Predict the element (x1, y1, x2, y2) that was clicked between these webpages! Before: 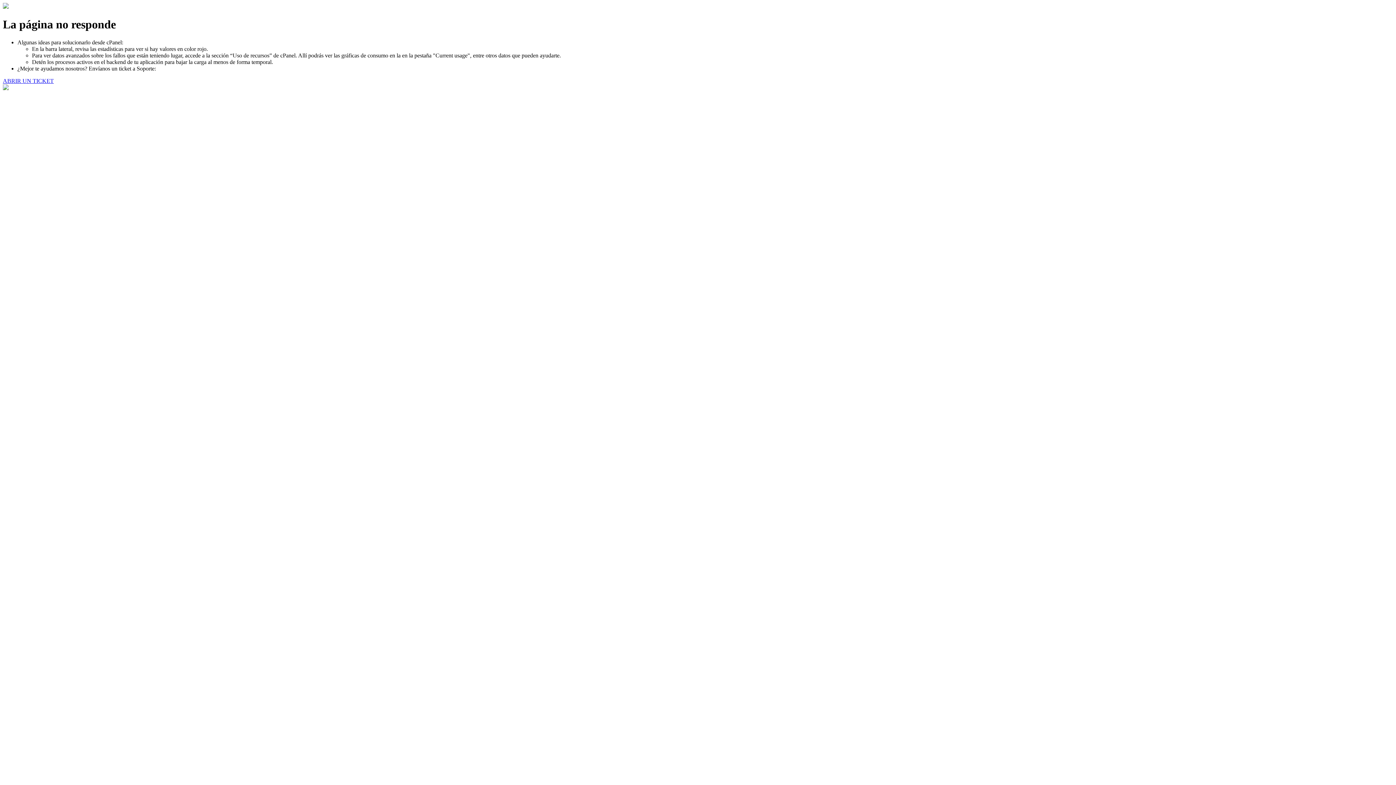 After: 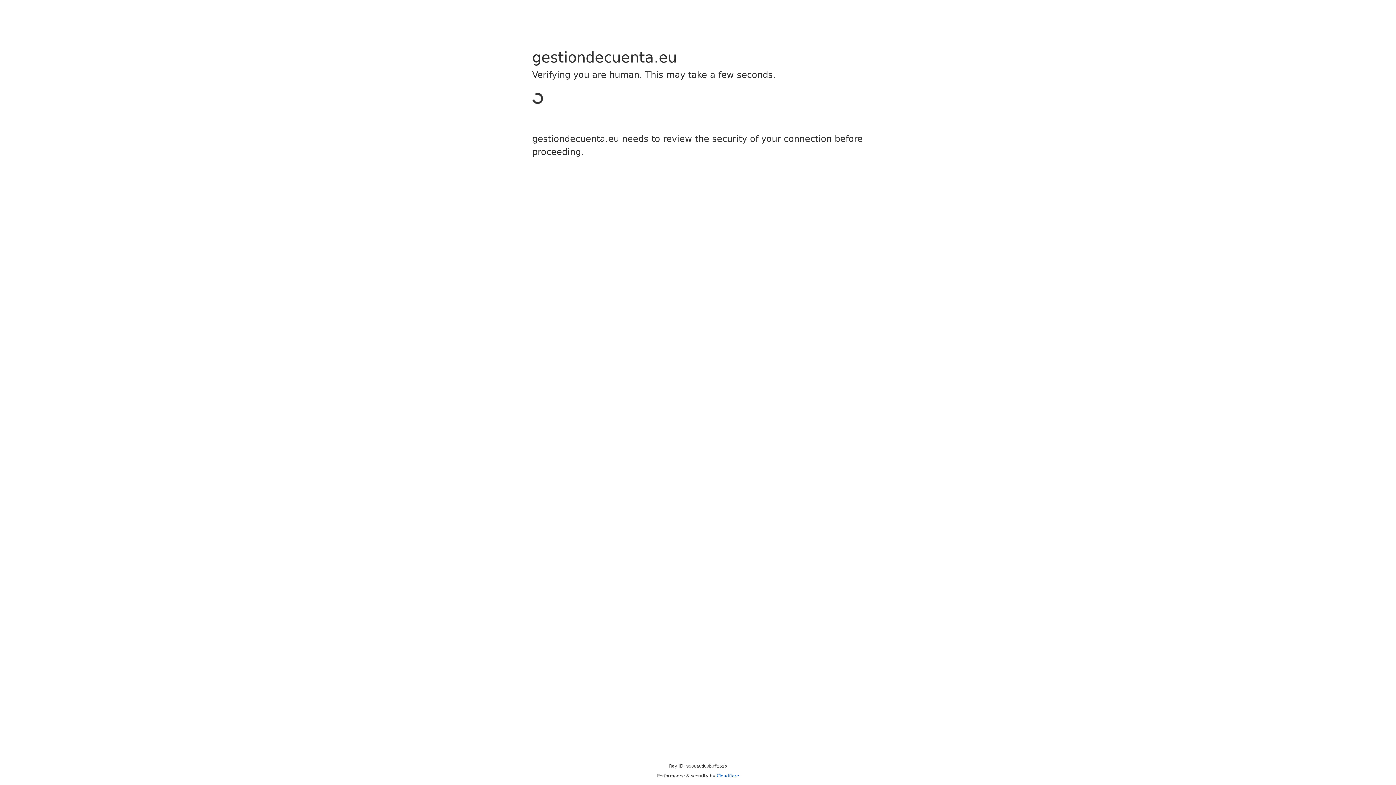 Action: bbox: (2, 77, 53, 83) label: ABRIR UN TICKET